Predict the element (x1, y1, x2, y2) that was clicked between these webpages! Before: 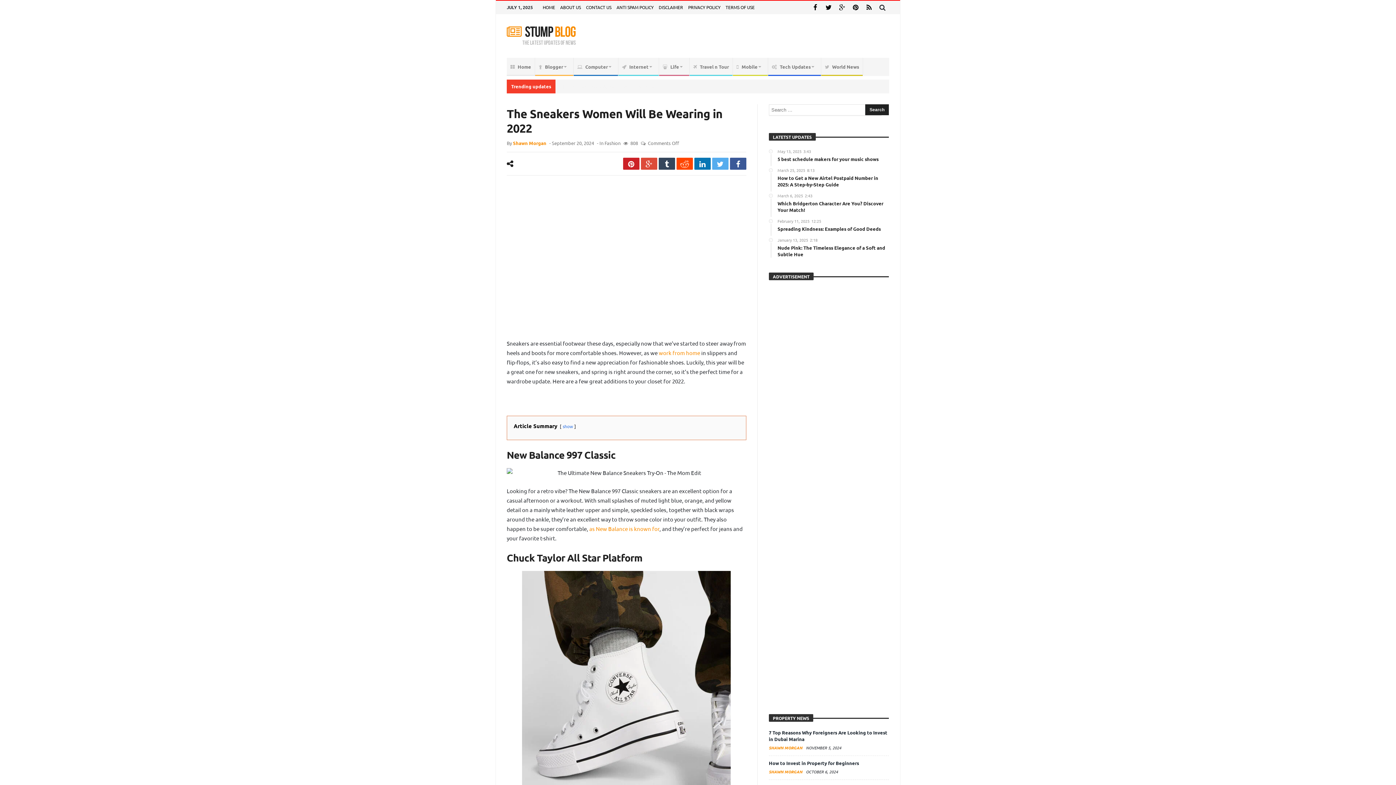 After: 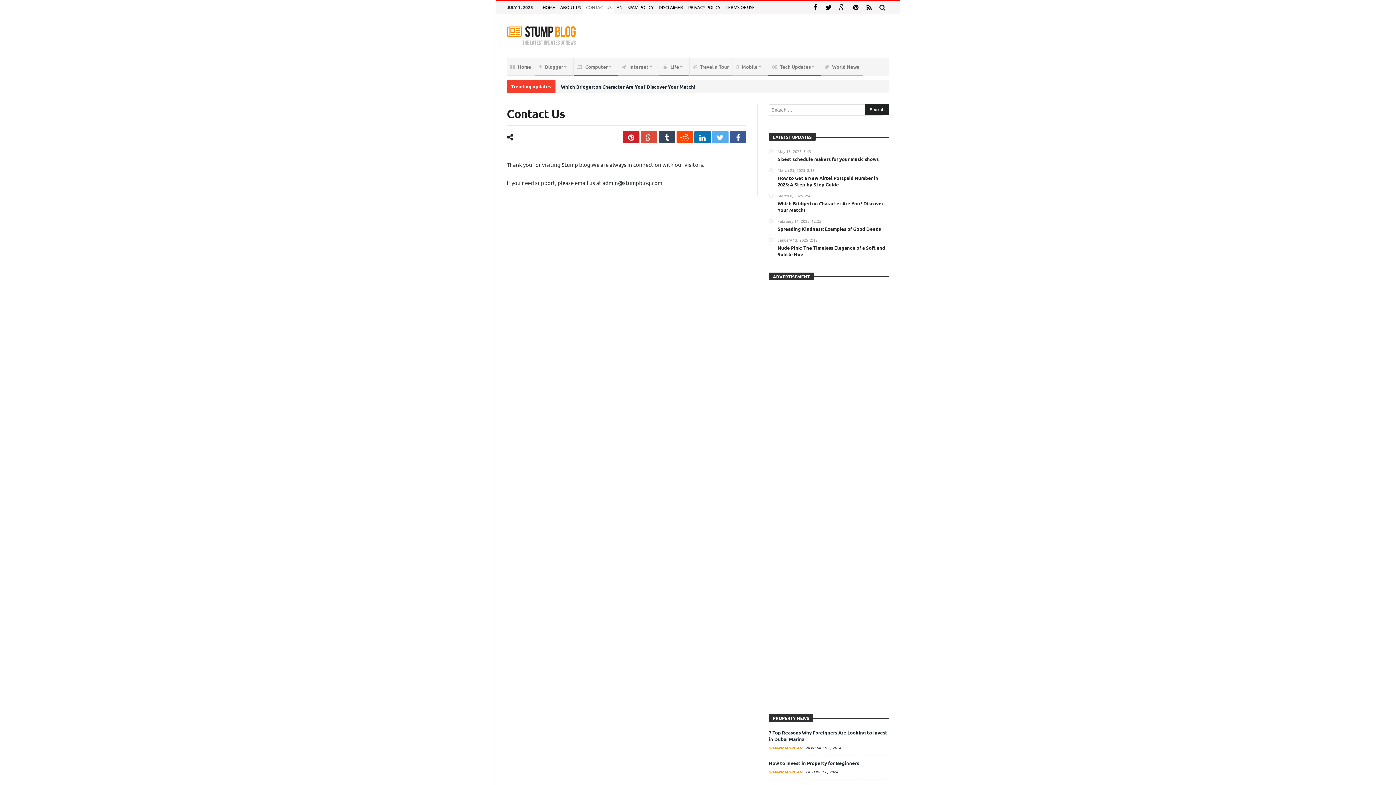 Action: bbox: (586, 0, 611, 14) label: CONTACT US